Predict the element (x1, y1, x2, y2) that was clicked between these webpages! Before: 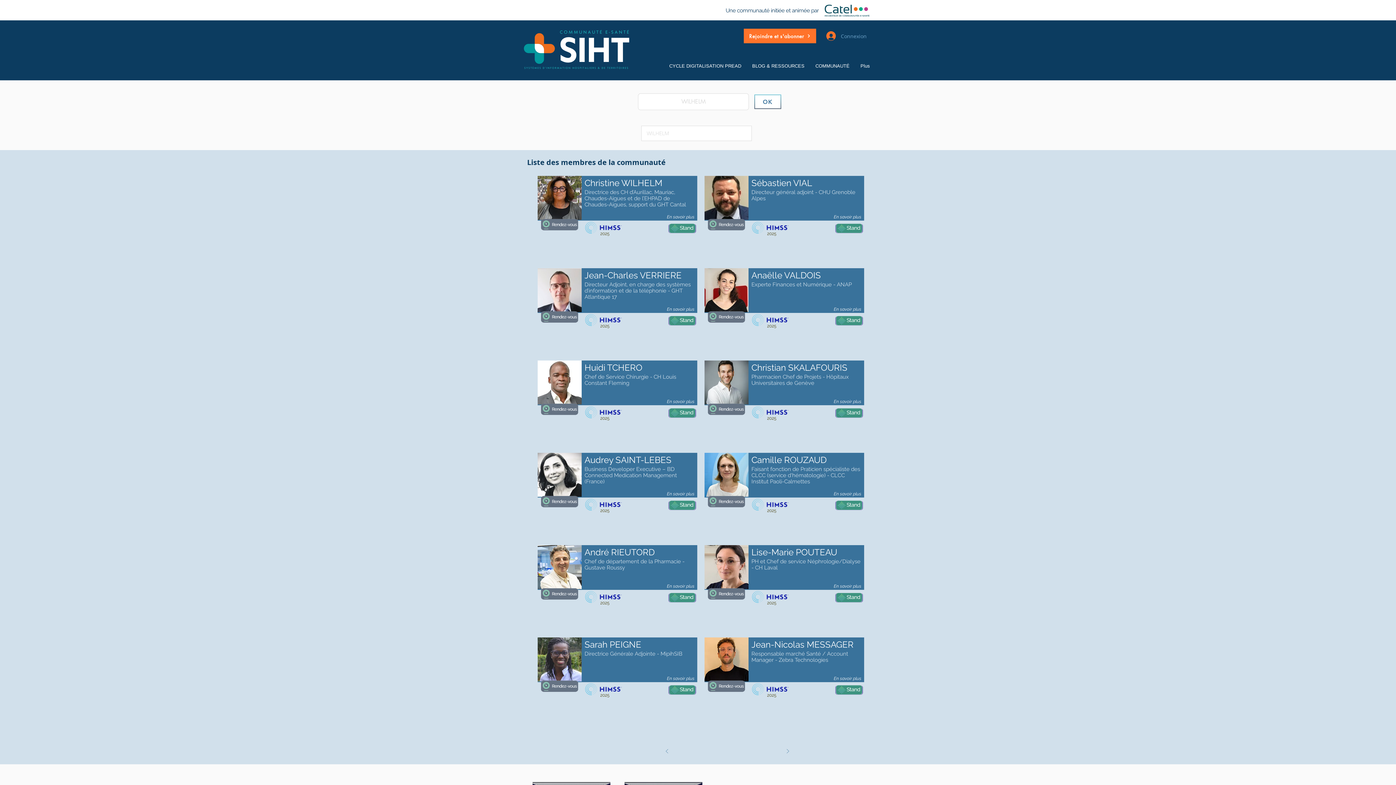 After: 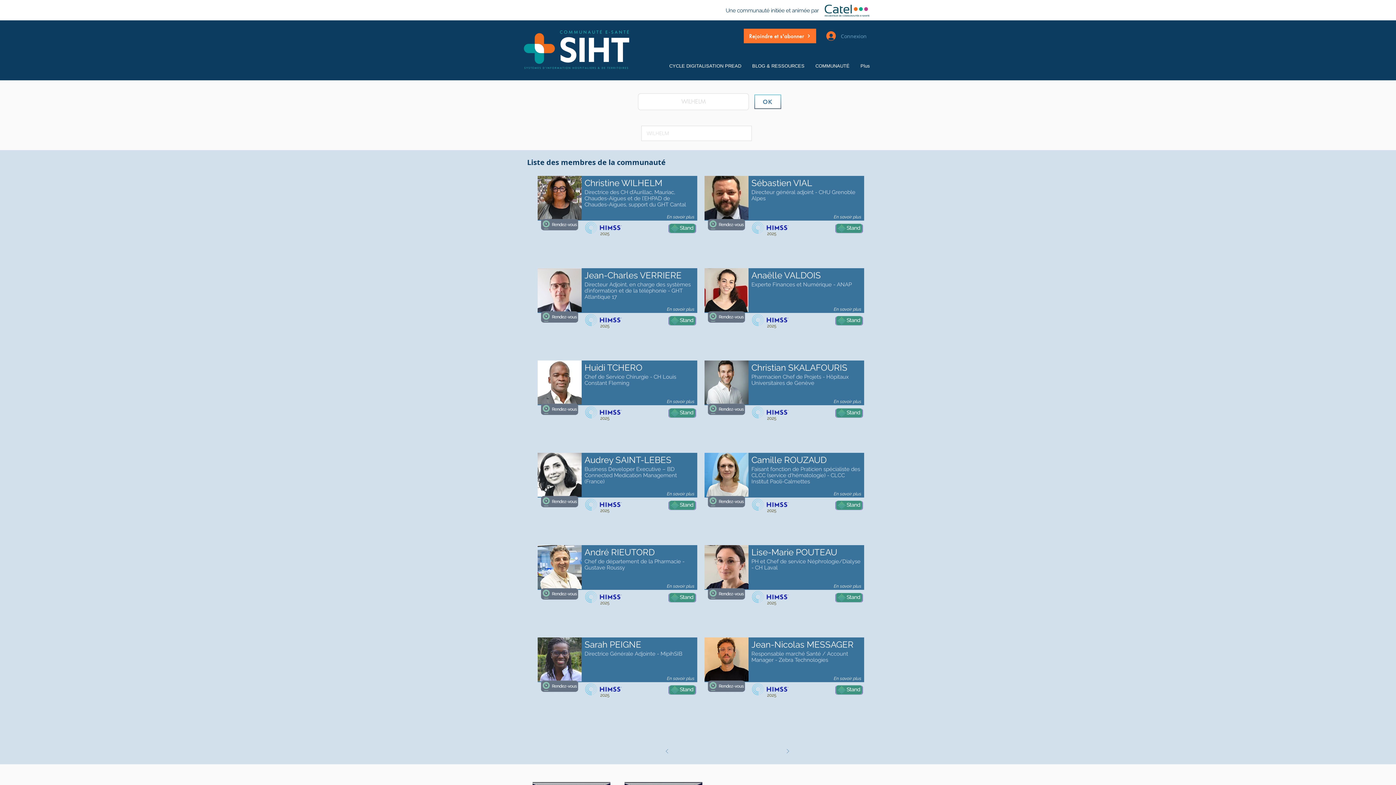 Action: bbox: (707, 495, 745, 507)